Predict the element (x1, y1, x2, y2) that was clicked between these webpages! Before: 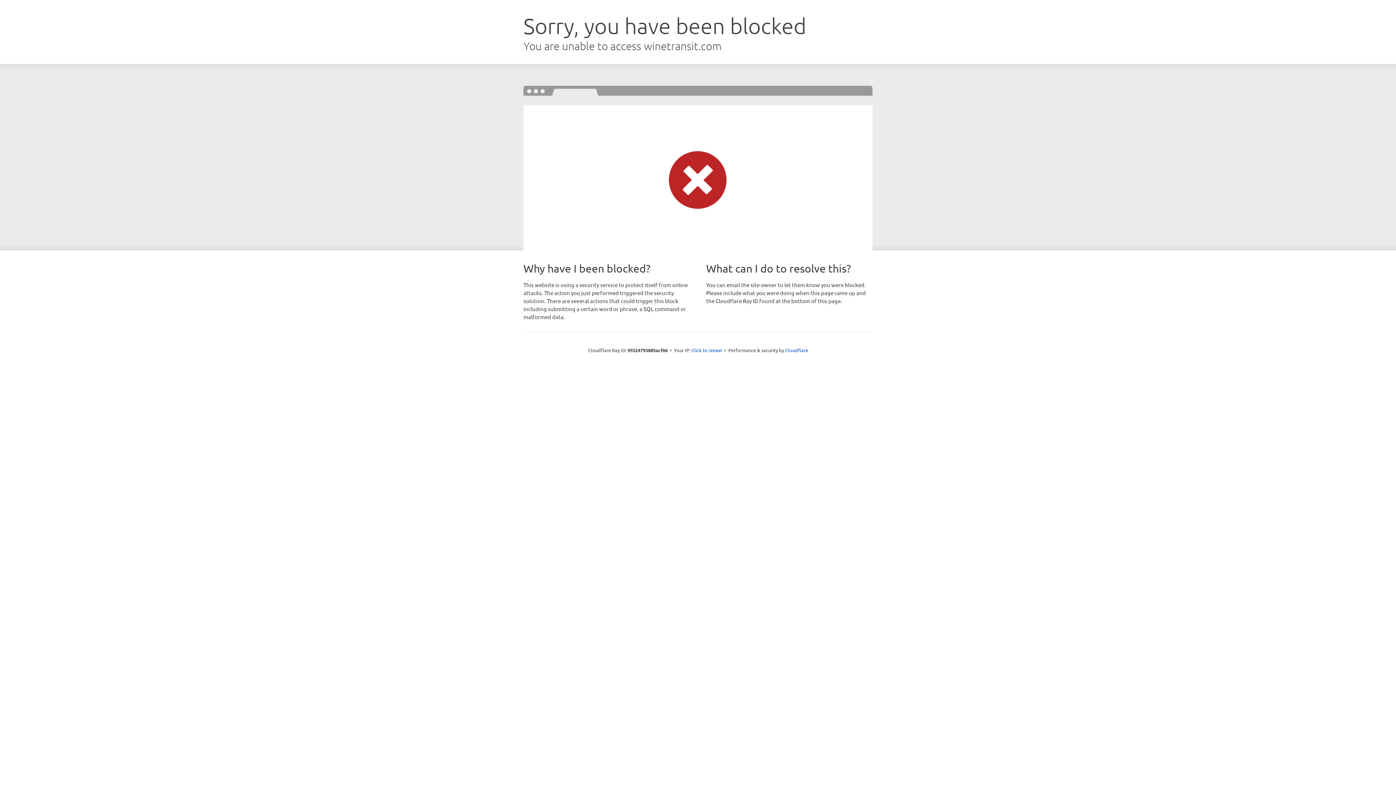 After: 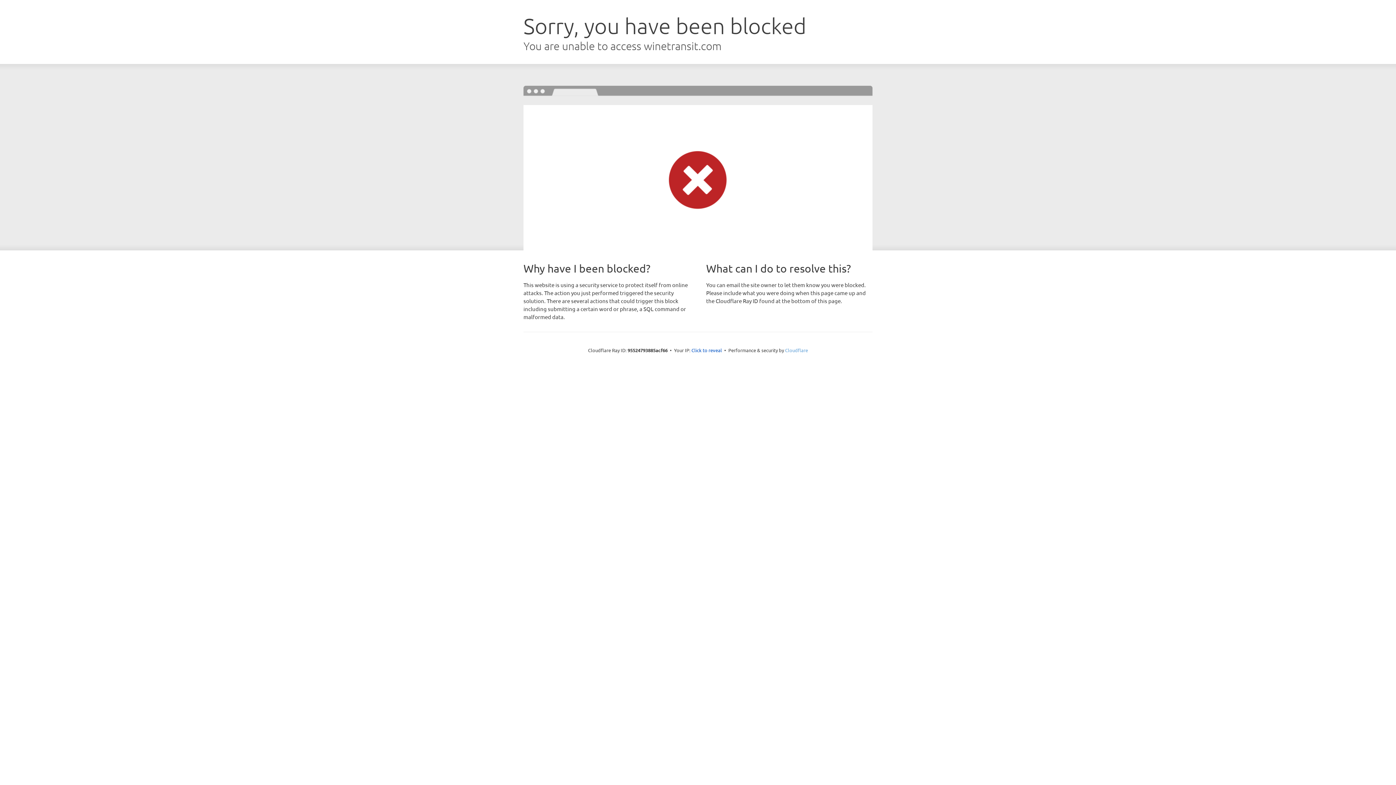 Action: label: Cloudflare bbox: (785, 347, 808, 353)